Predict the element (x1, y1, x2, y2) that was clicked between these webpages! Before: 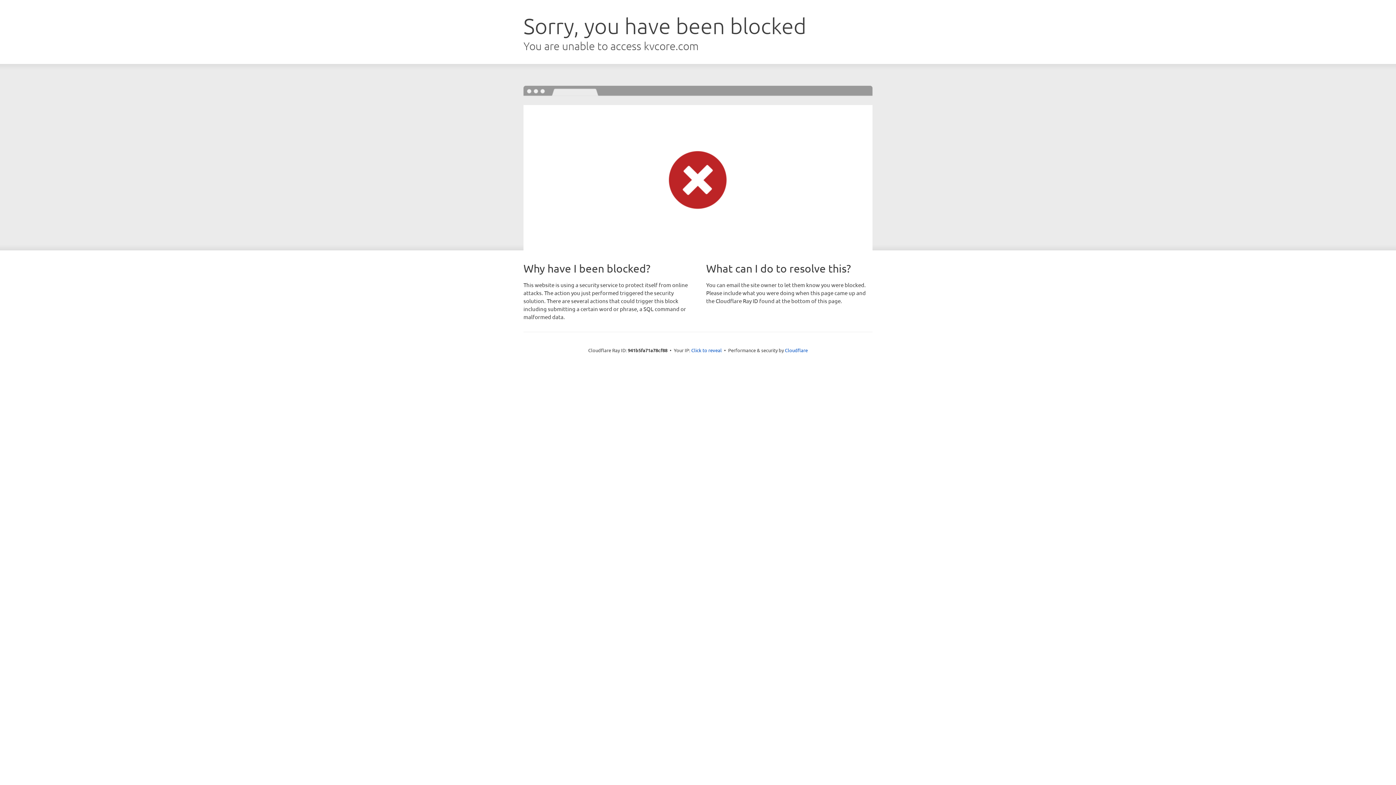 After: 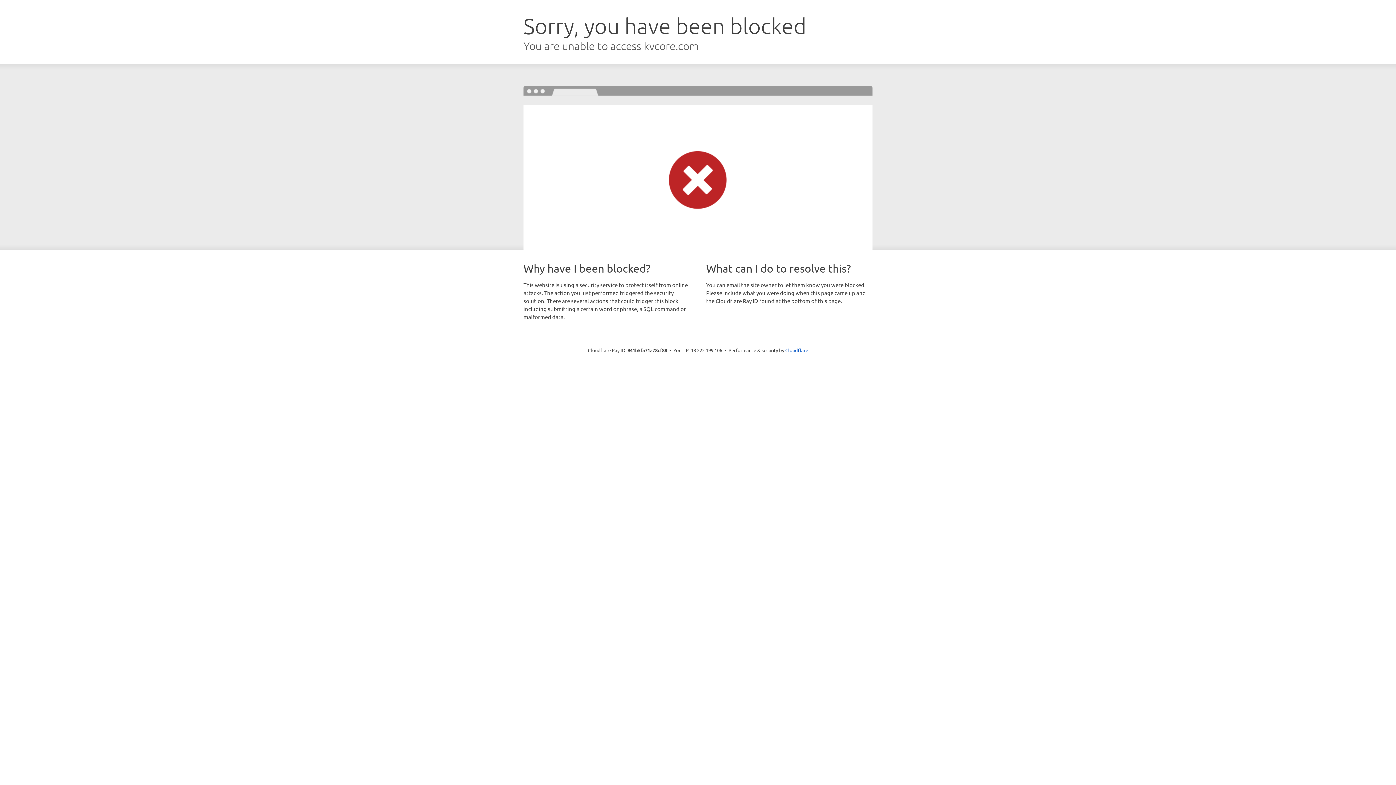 Action: label: Click to reveal bbox: (691, 346, 722, 353)